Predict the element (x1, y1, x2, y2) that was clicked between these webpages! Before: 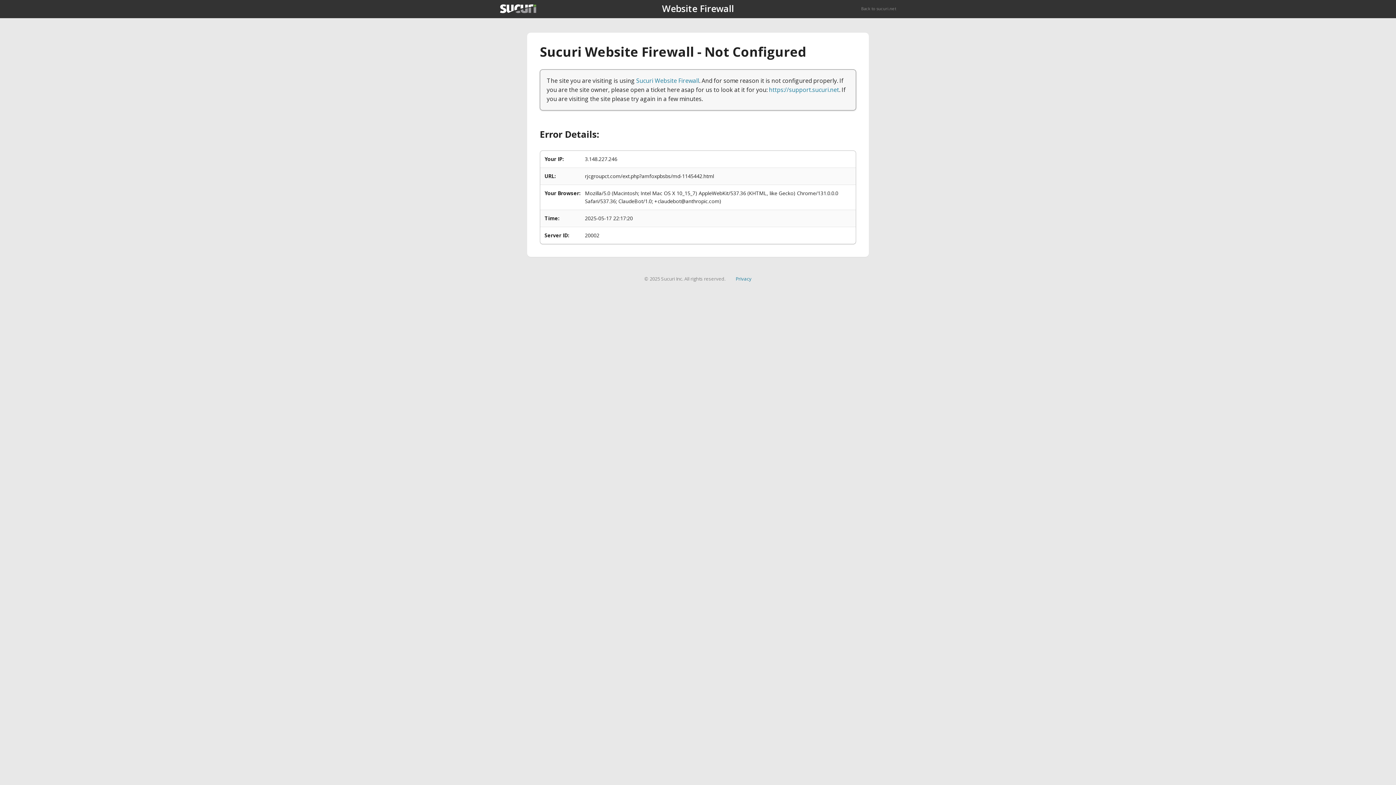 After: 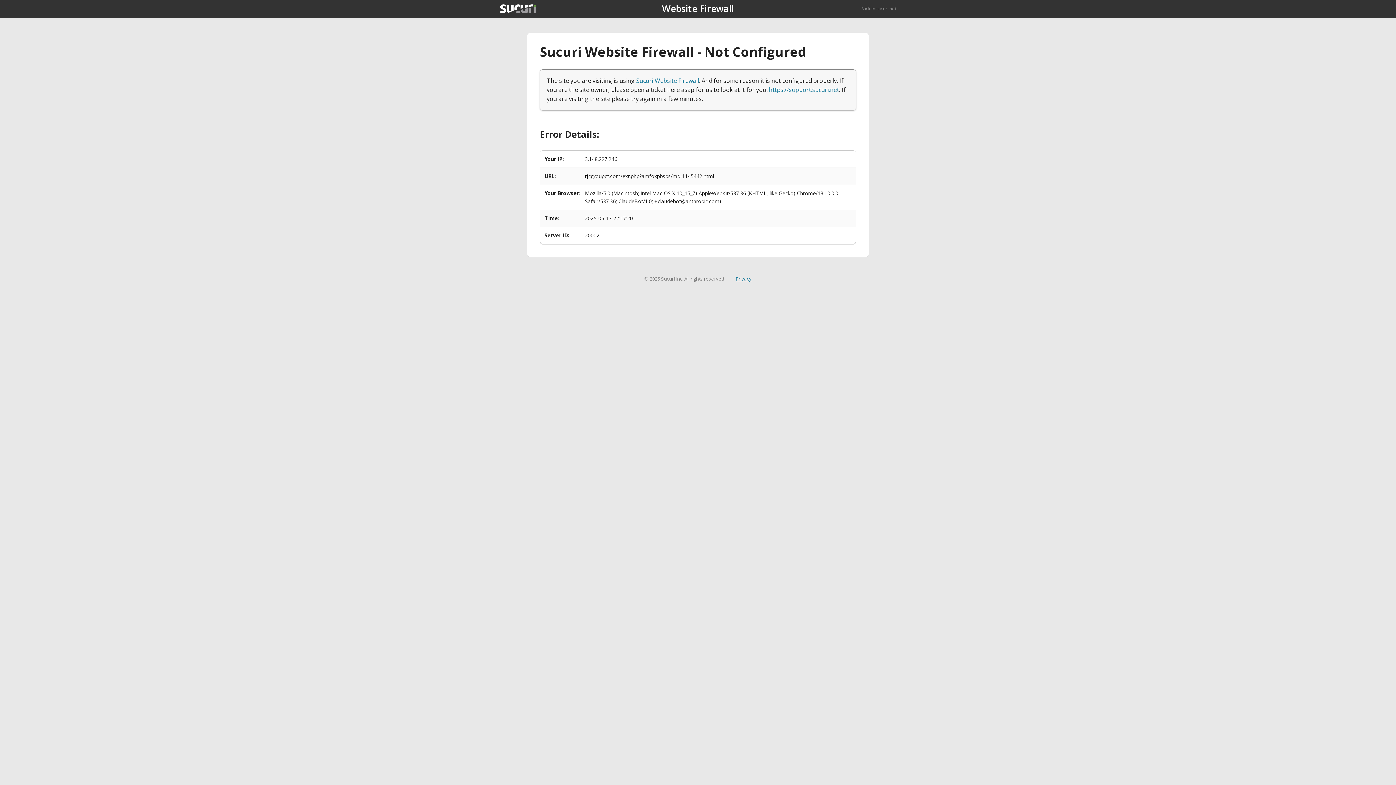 Action: label: Privacy bbox: (735, 275, 751, 282)